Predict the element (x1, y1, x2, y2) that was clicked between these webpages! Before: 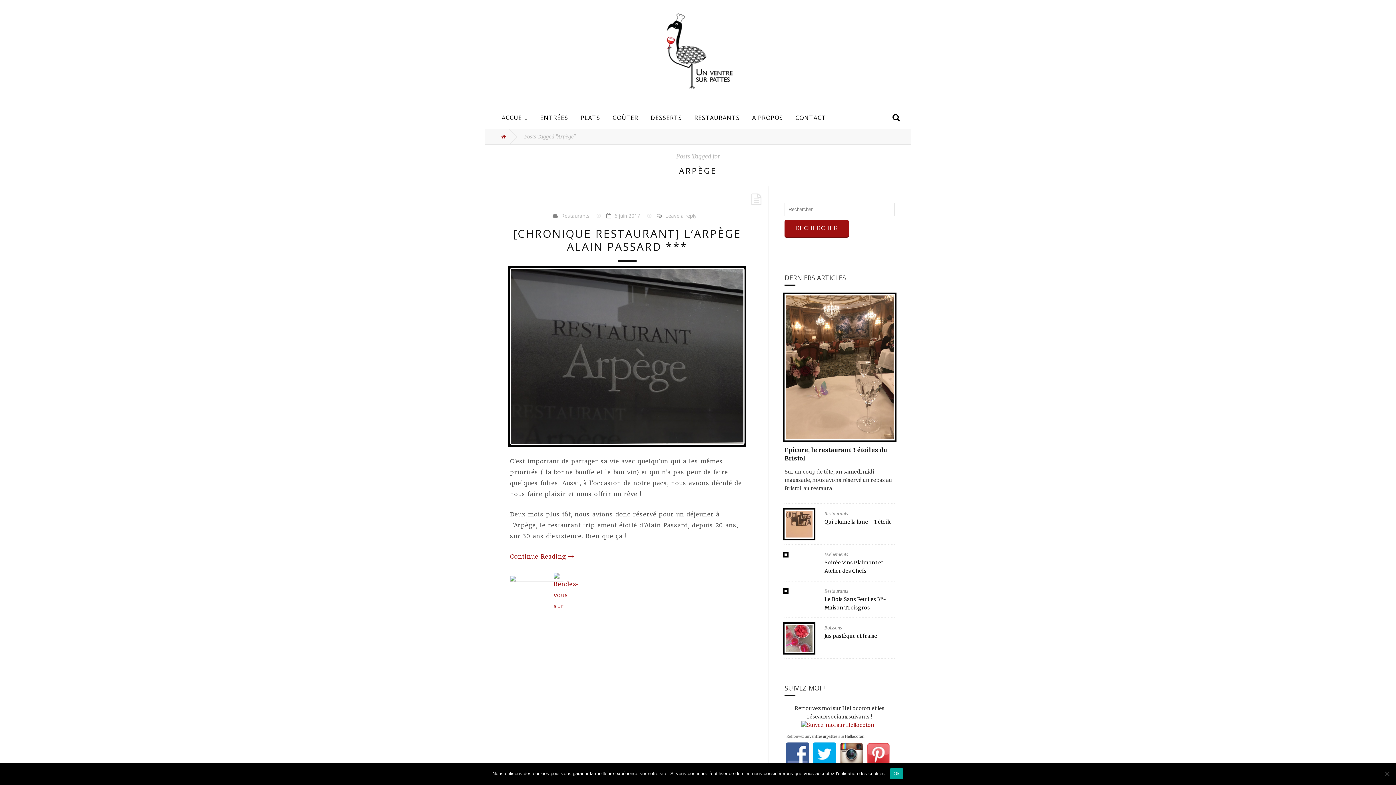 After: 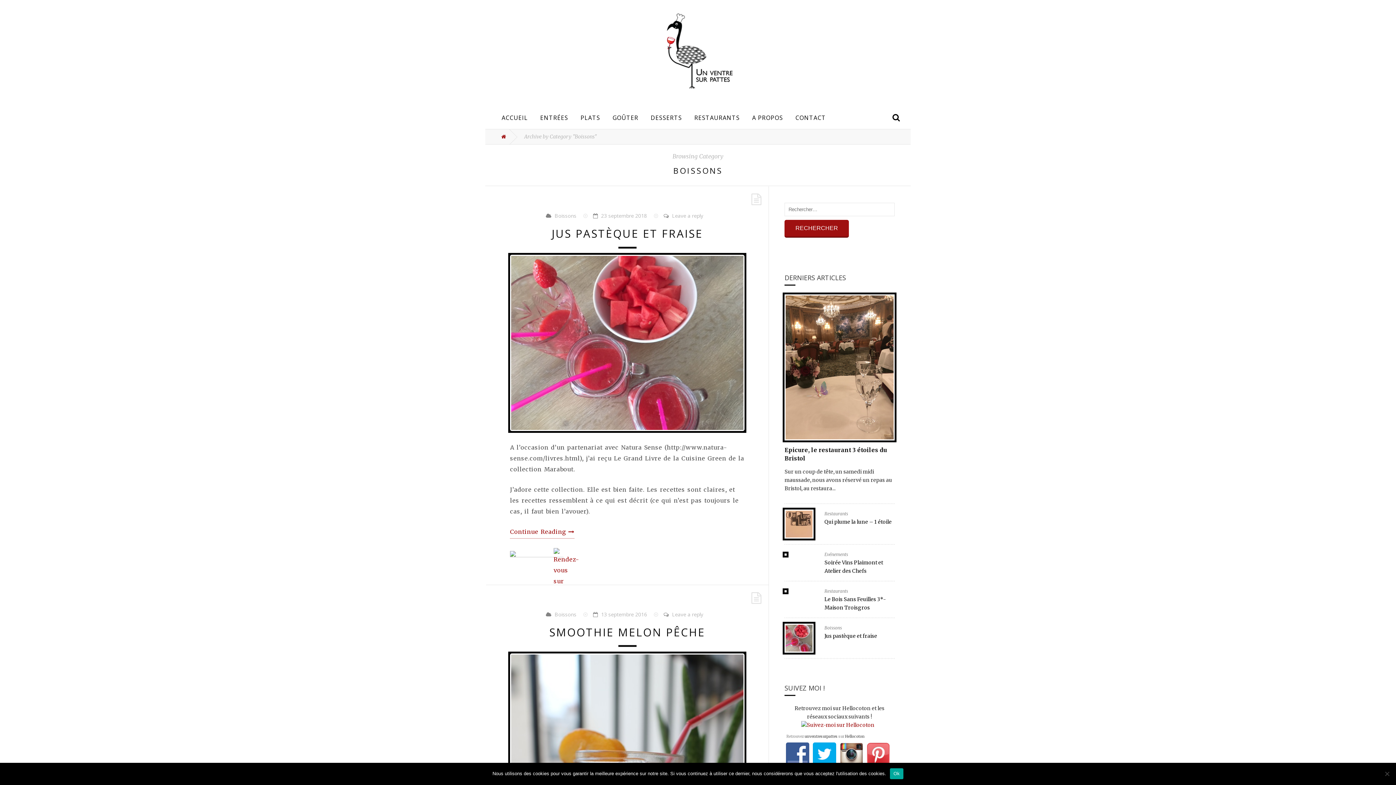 Action: bbox: (824, 625, 842, 630) label: Boissons